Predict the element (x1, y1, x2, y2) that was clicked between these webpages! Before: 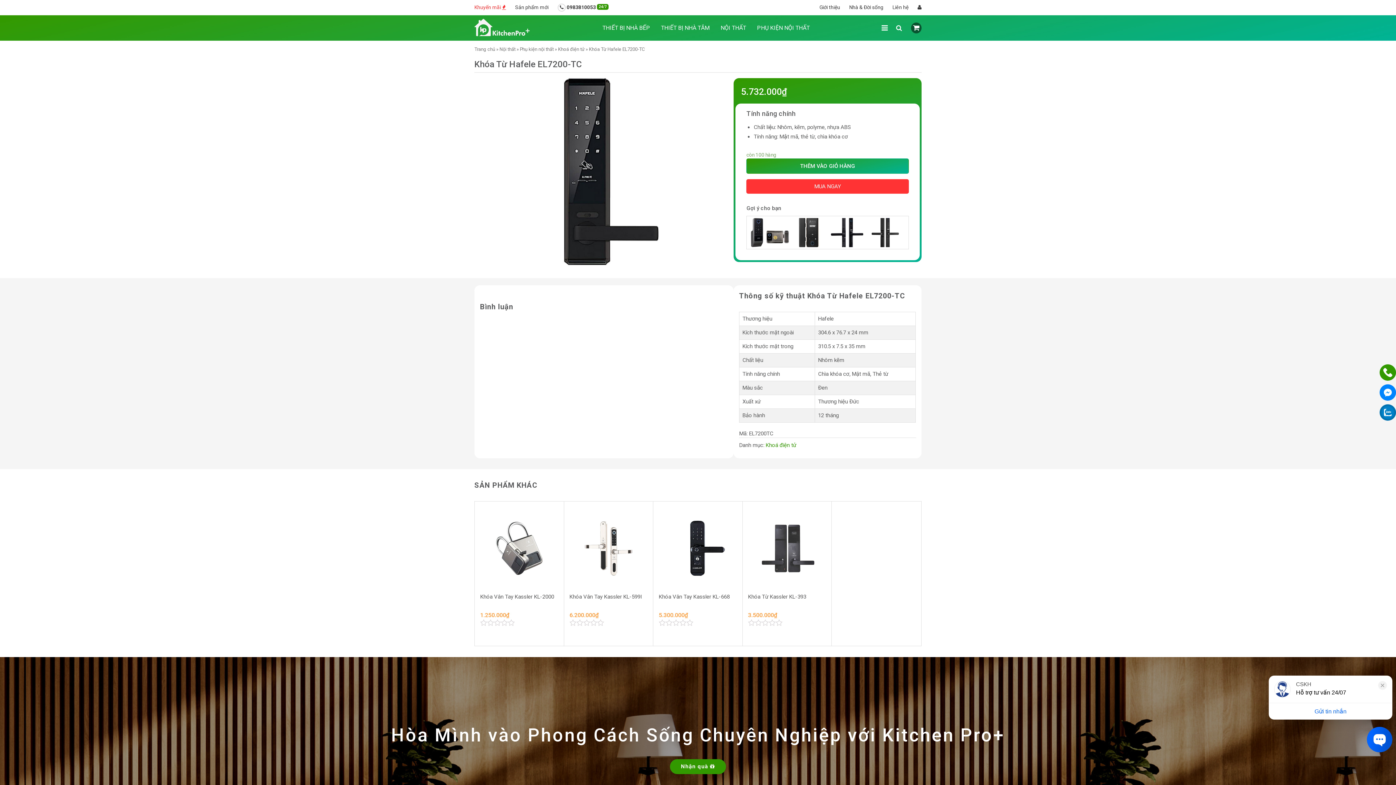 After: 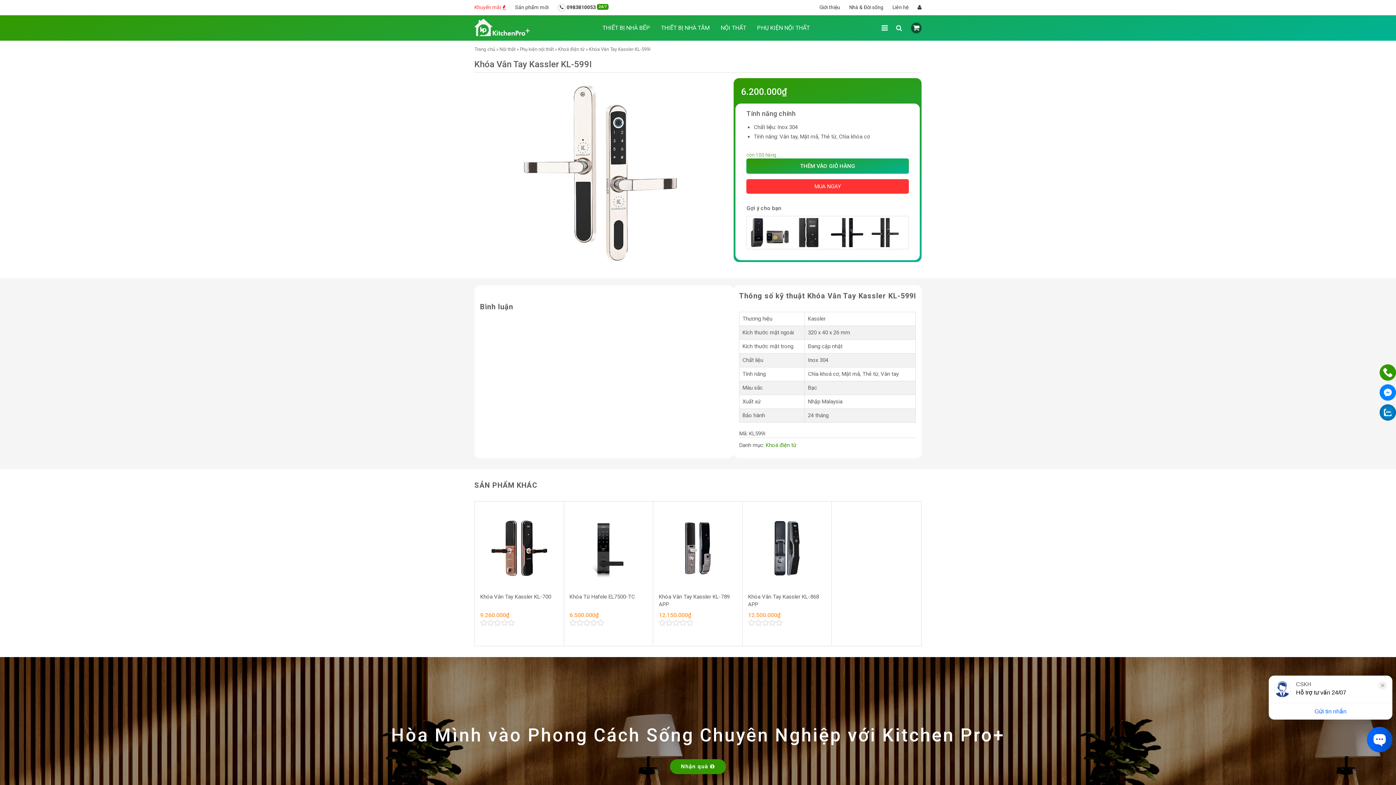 Action: bbox: (569, 544, 647, 551)